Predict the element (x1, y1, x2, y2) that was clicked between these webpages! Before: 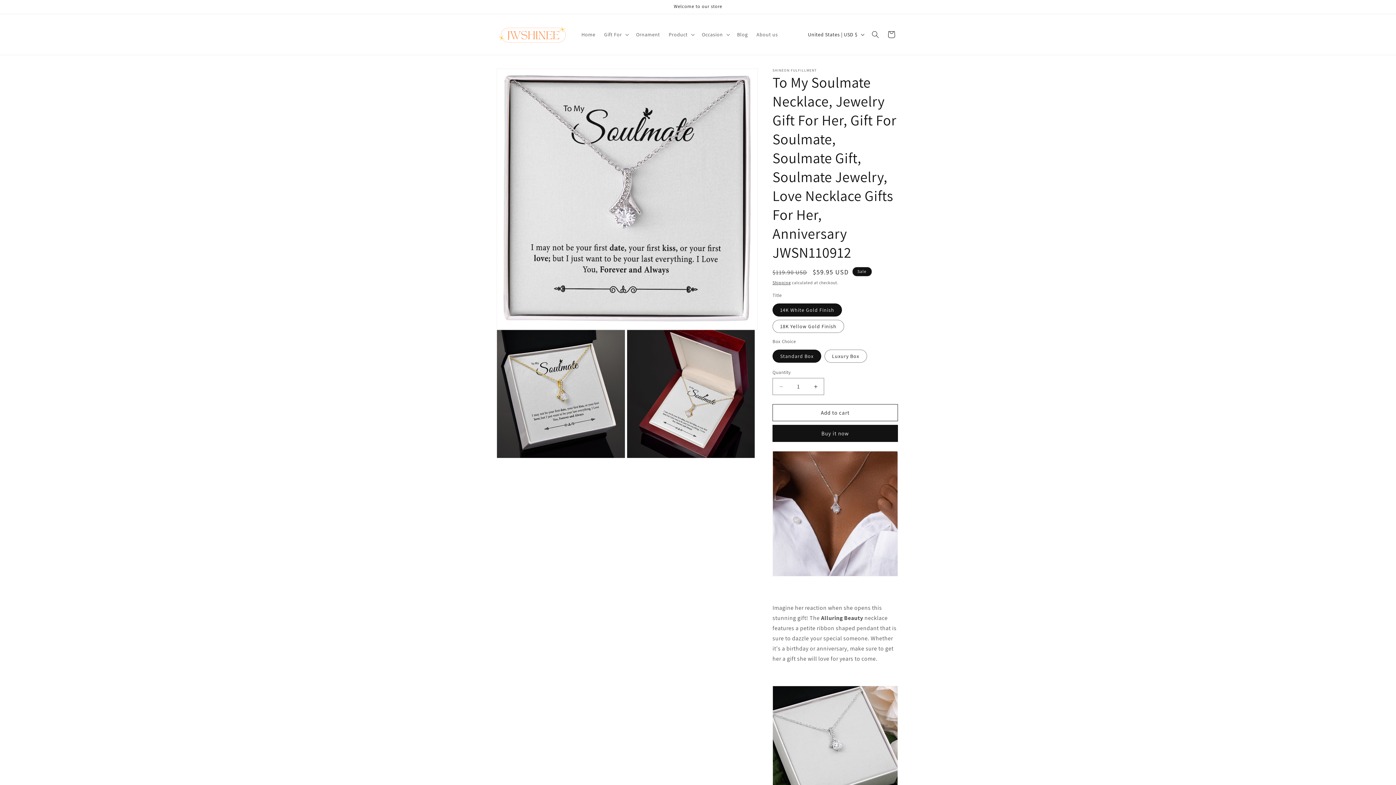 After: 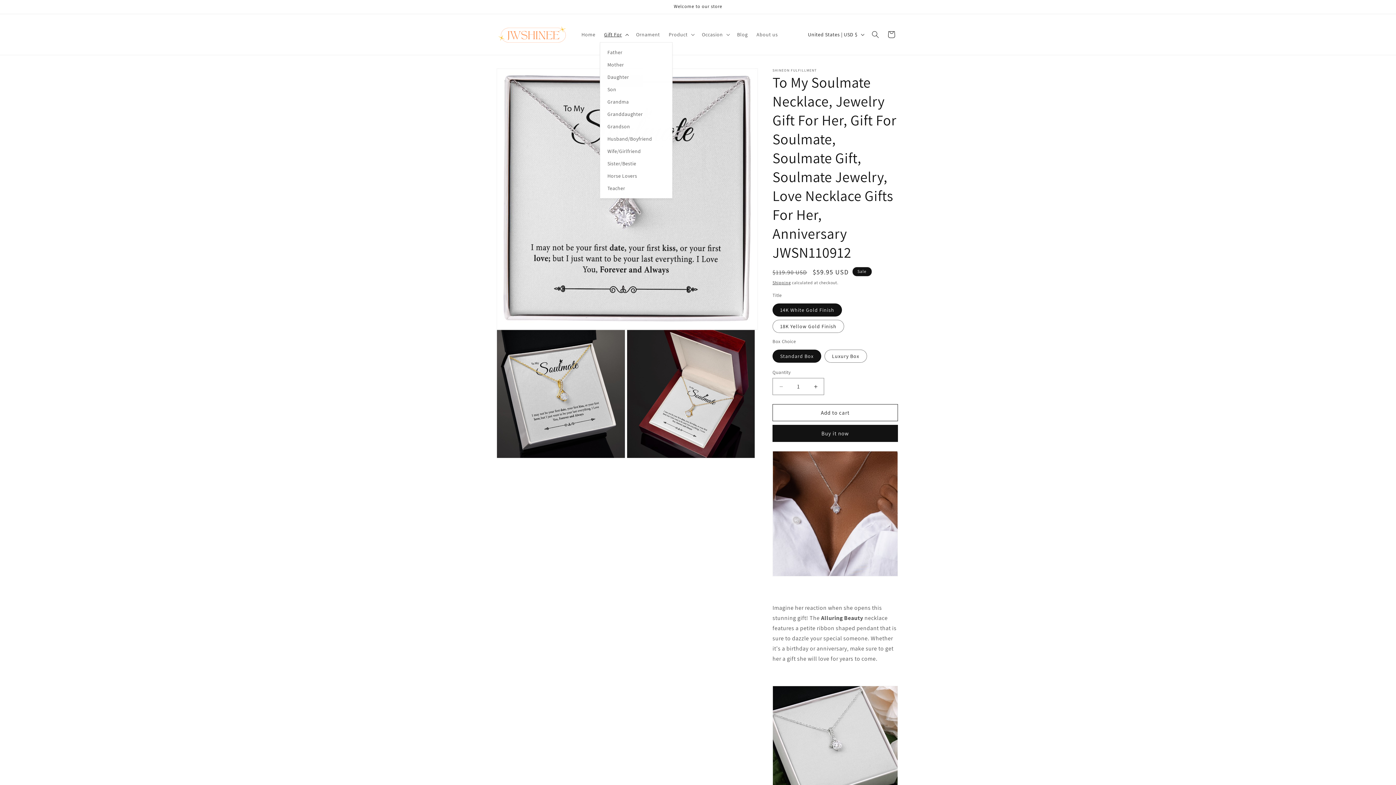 Action: bbox: (599, 26, 631, 42) label: Gift For